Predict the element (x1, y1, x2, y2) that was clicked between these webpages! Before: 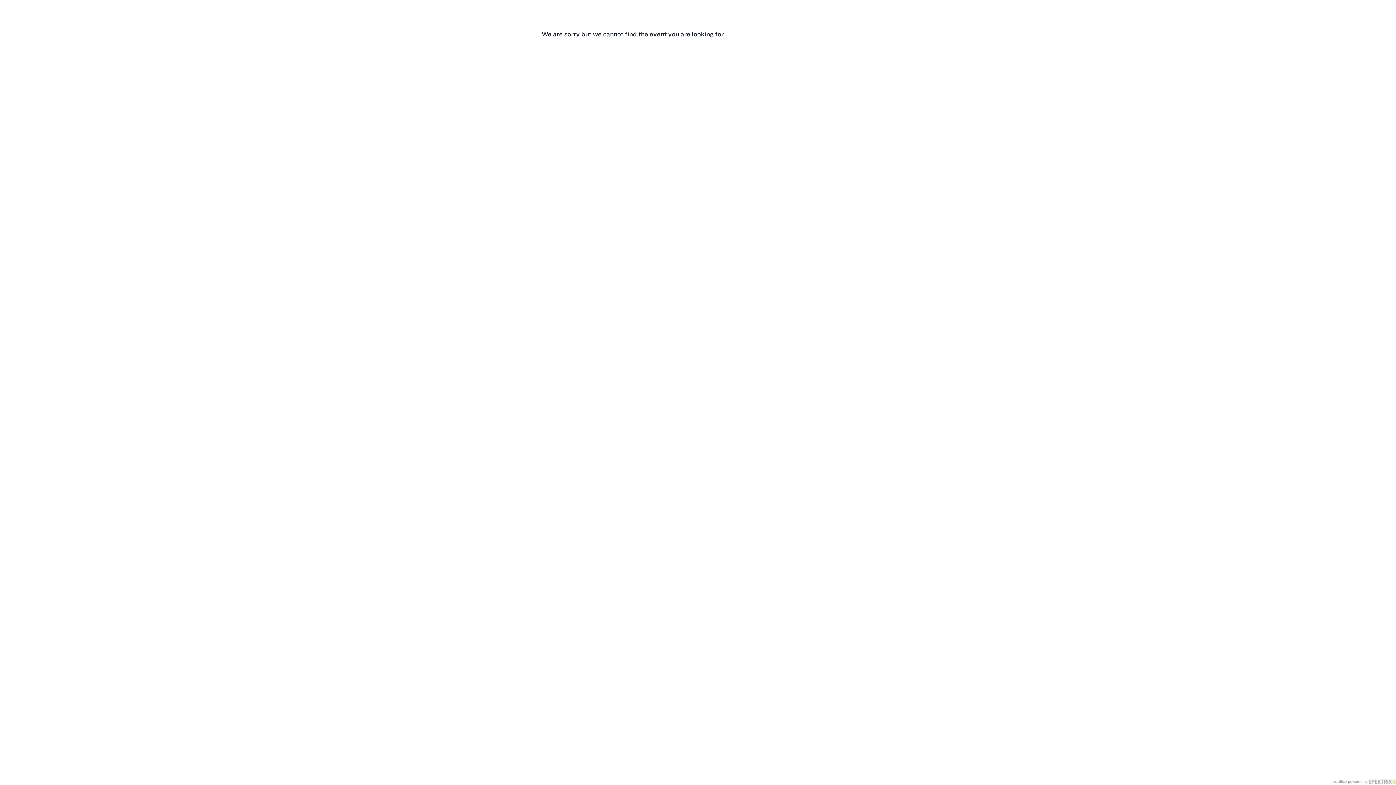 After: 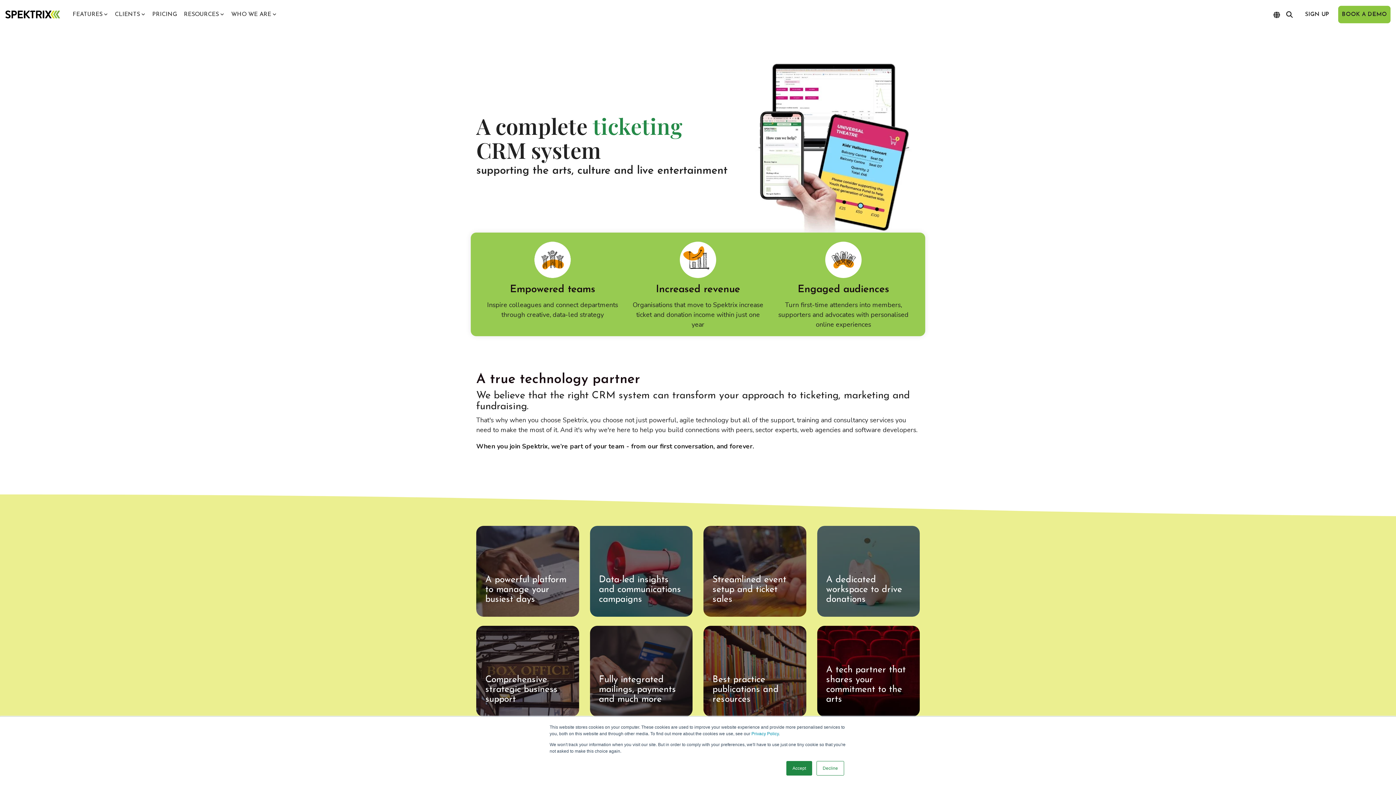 Action: bbox: (1369, 780, 1396, 784)